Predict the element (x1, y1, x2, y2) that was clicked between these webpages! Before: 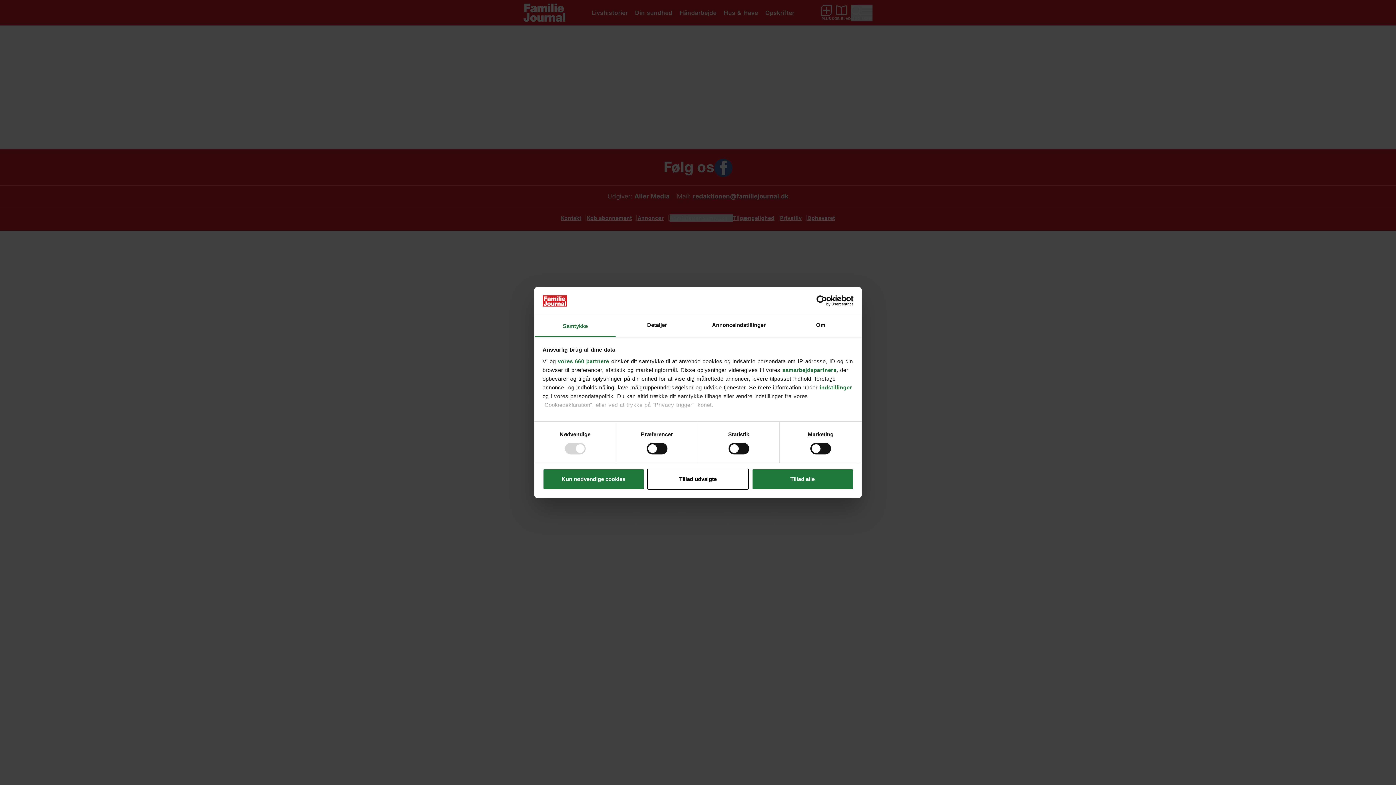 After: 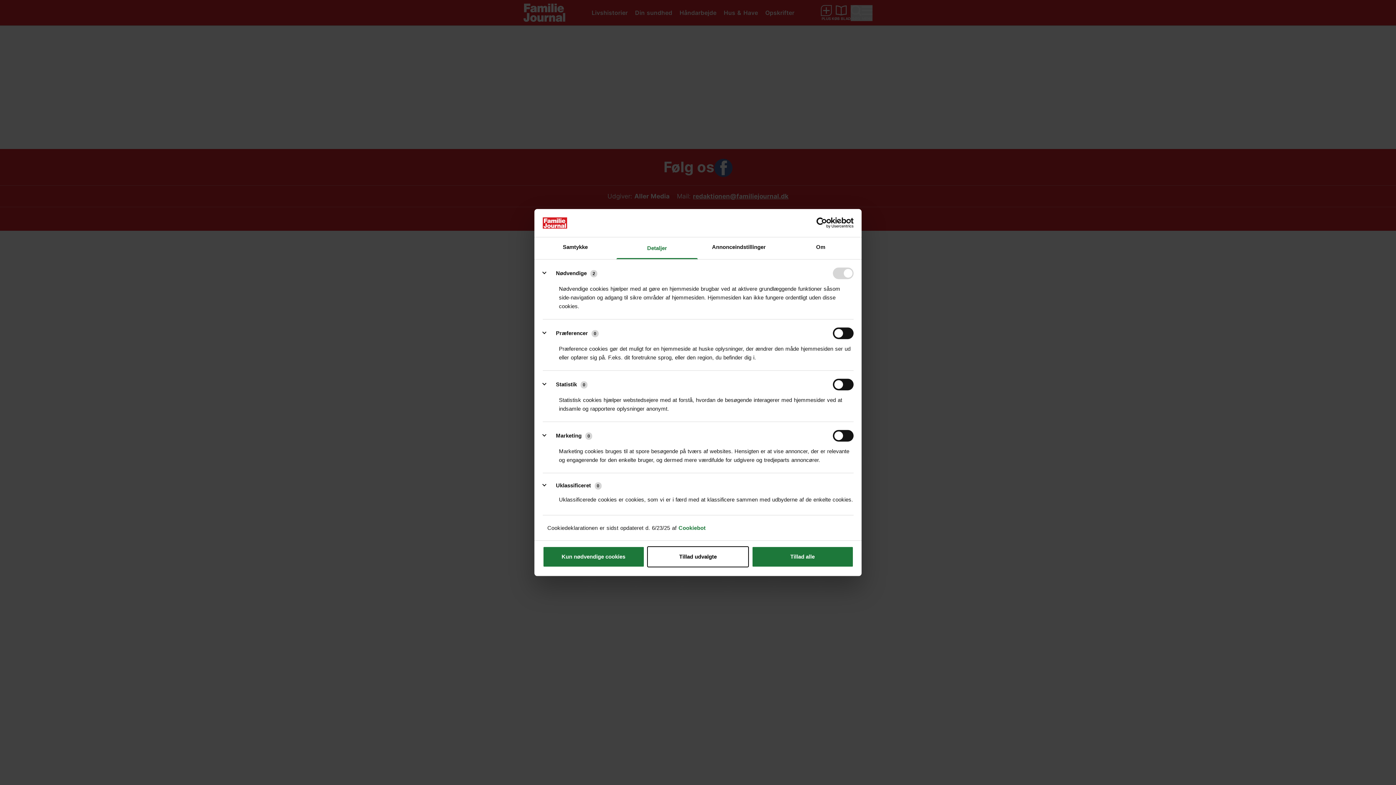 Action: label: Detaljer bbox: (616, 315, 698, 337)